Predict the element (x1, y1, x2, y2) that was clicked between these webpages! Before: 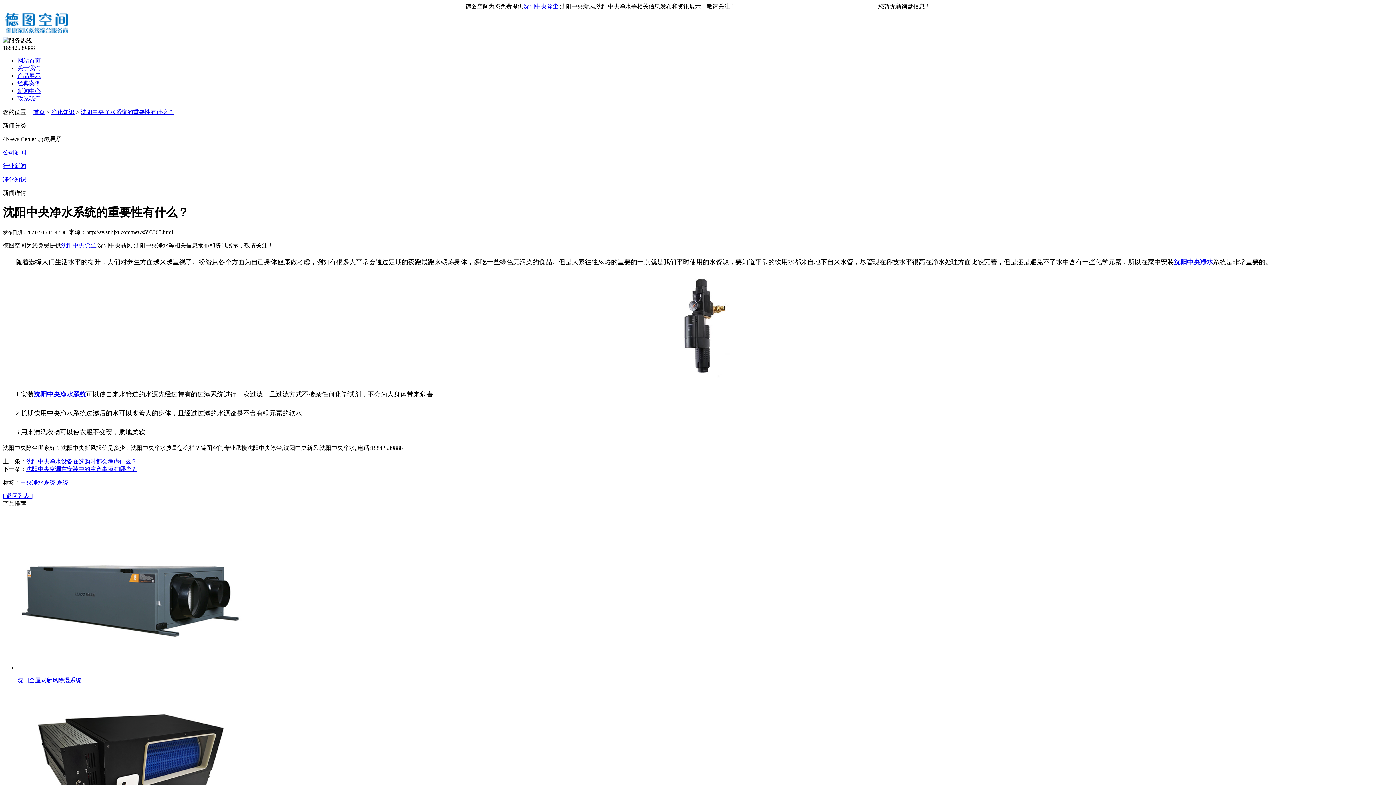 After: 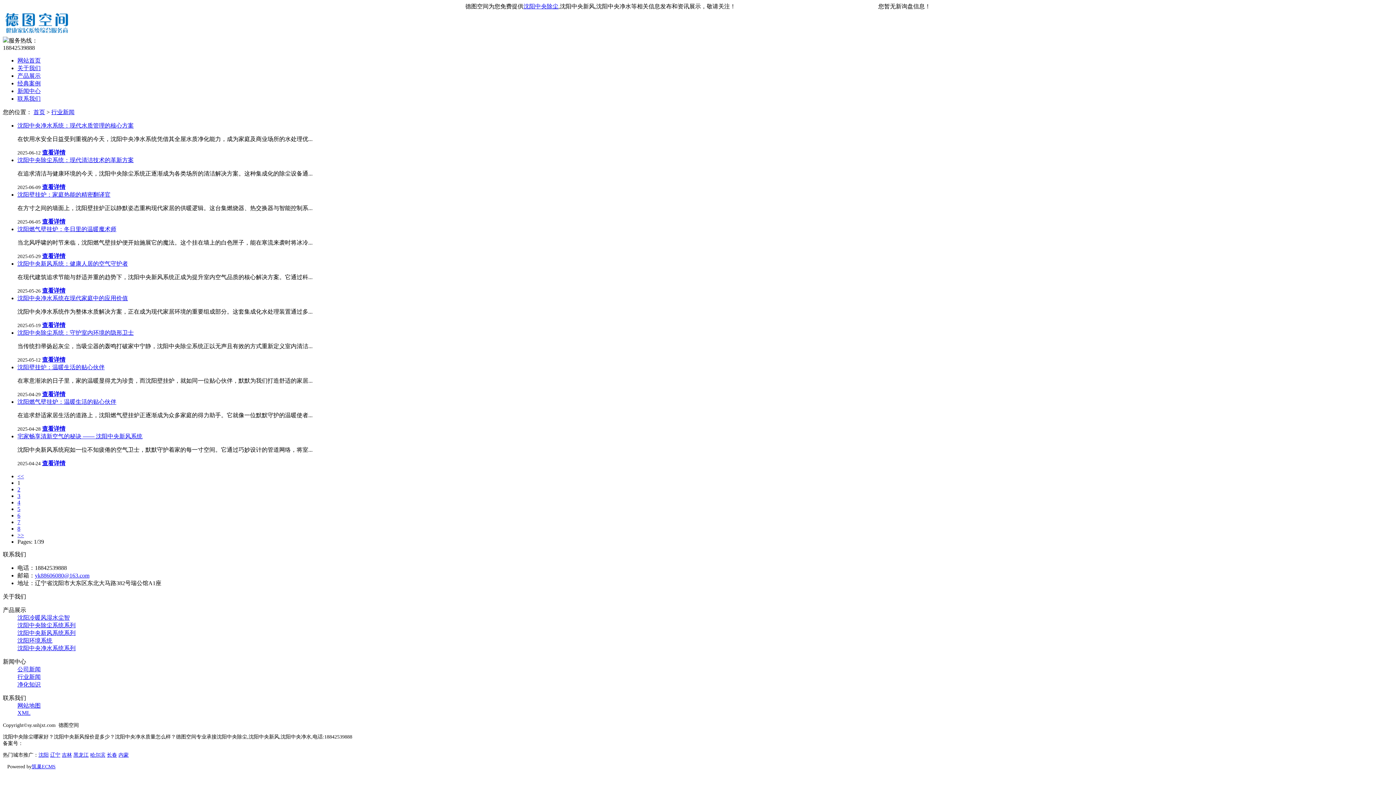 Action: bbox: (2, 162, 26, 169) label: 行业新闻